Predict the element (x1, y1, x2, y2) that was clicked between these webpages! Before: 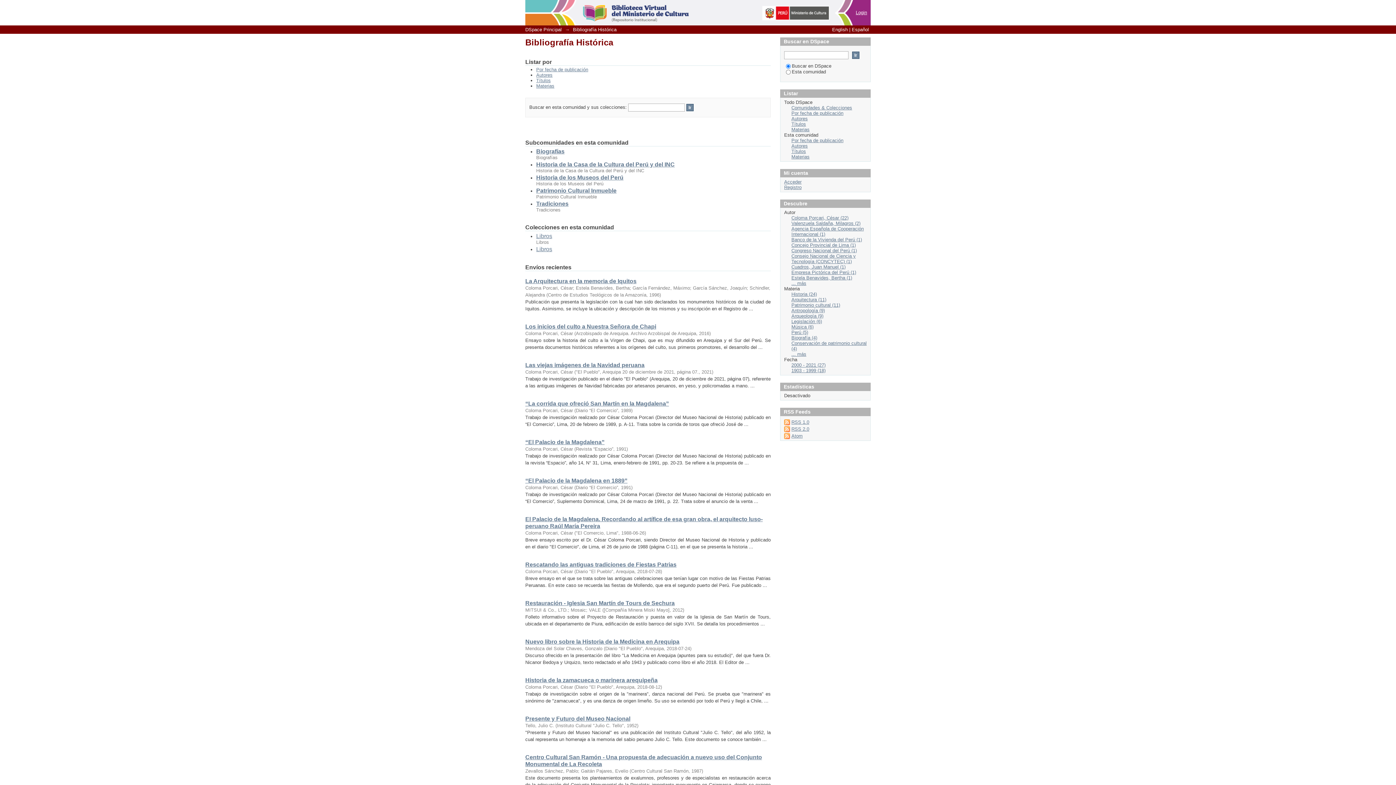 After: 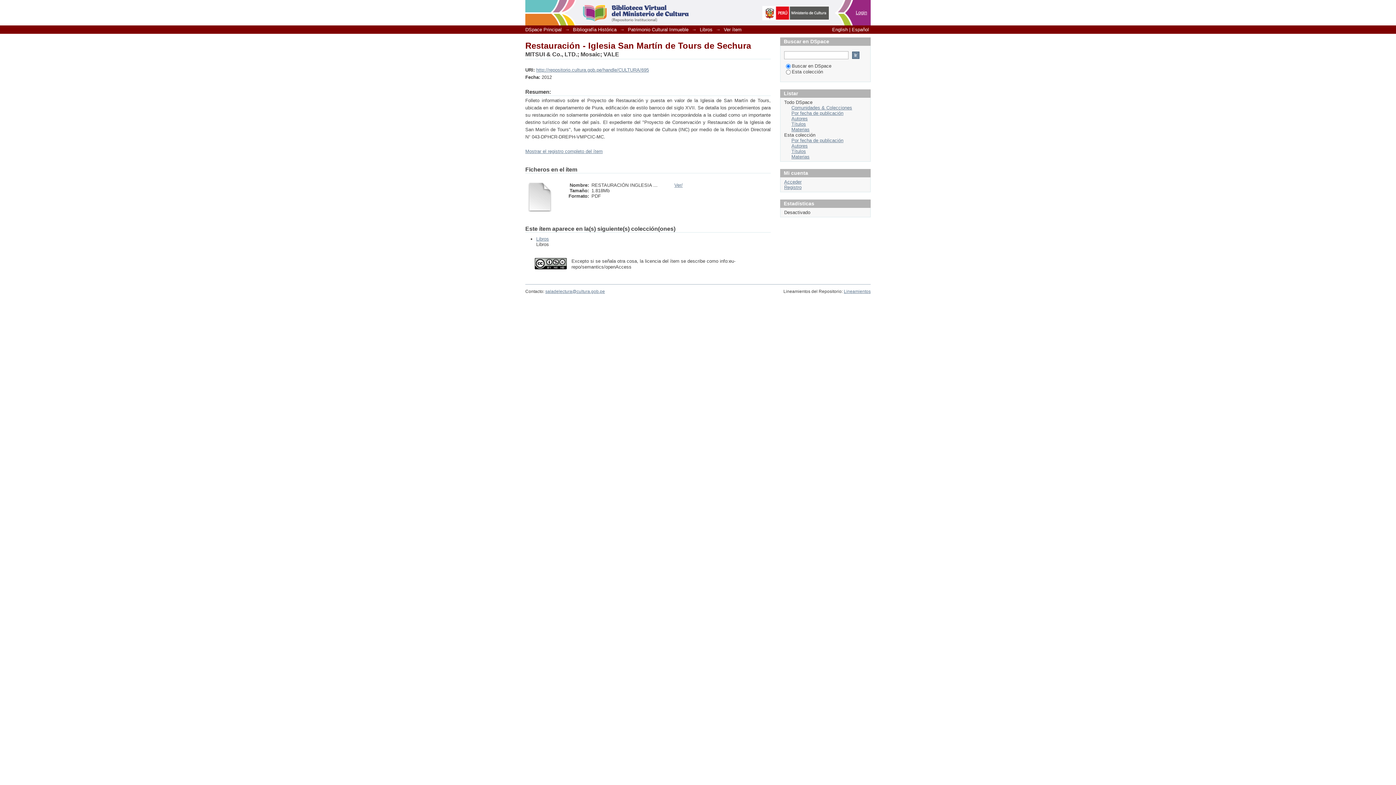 Action: bbox: (525, 600, 674, 606) label: Restauración - Iglesia San Martín de Tours de Sechura